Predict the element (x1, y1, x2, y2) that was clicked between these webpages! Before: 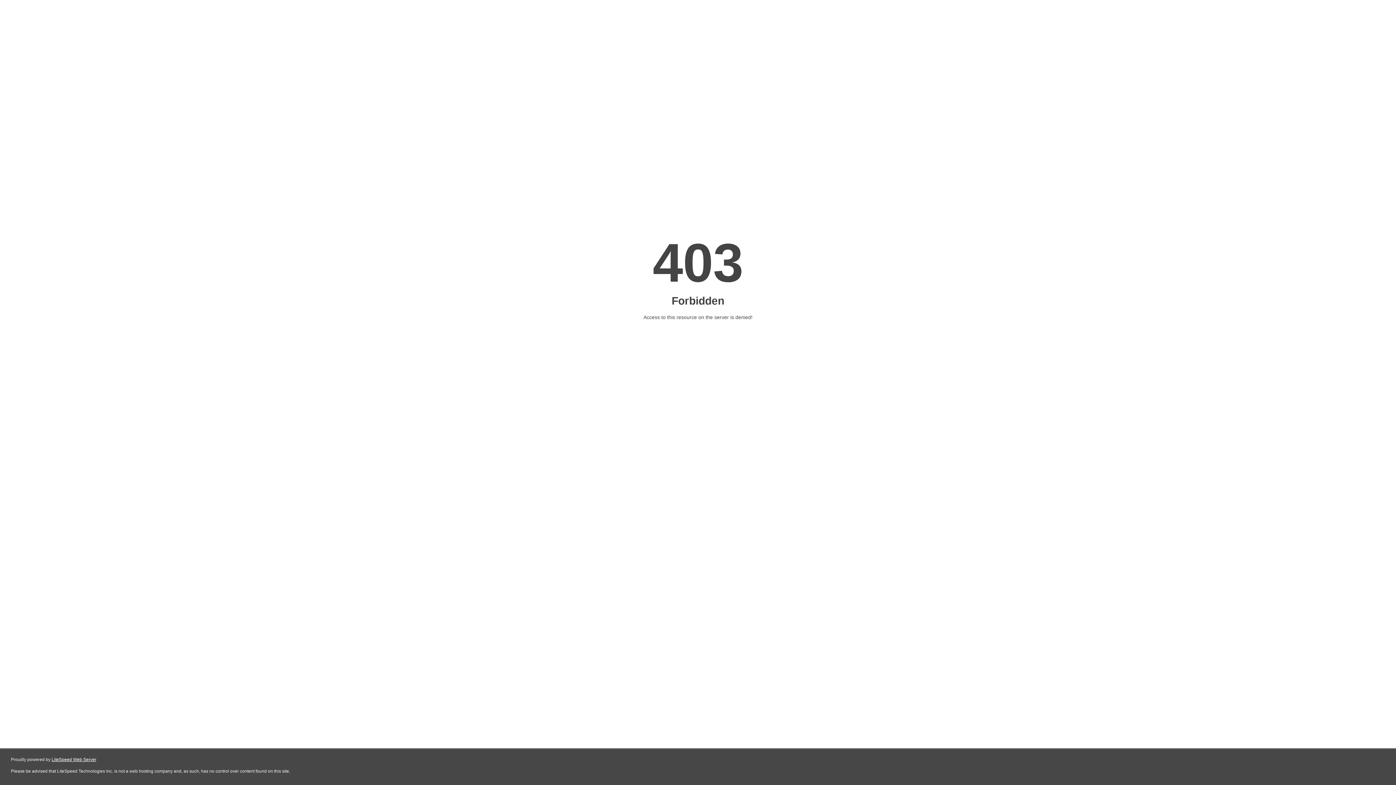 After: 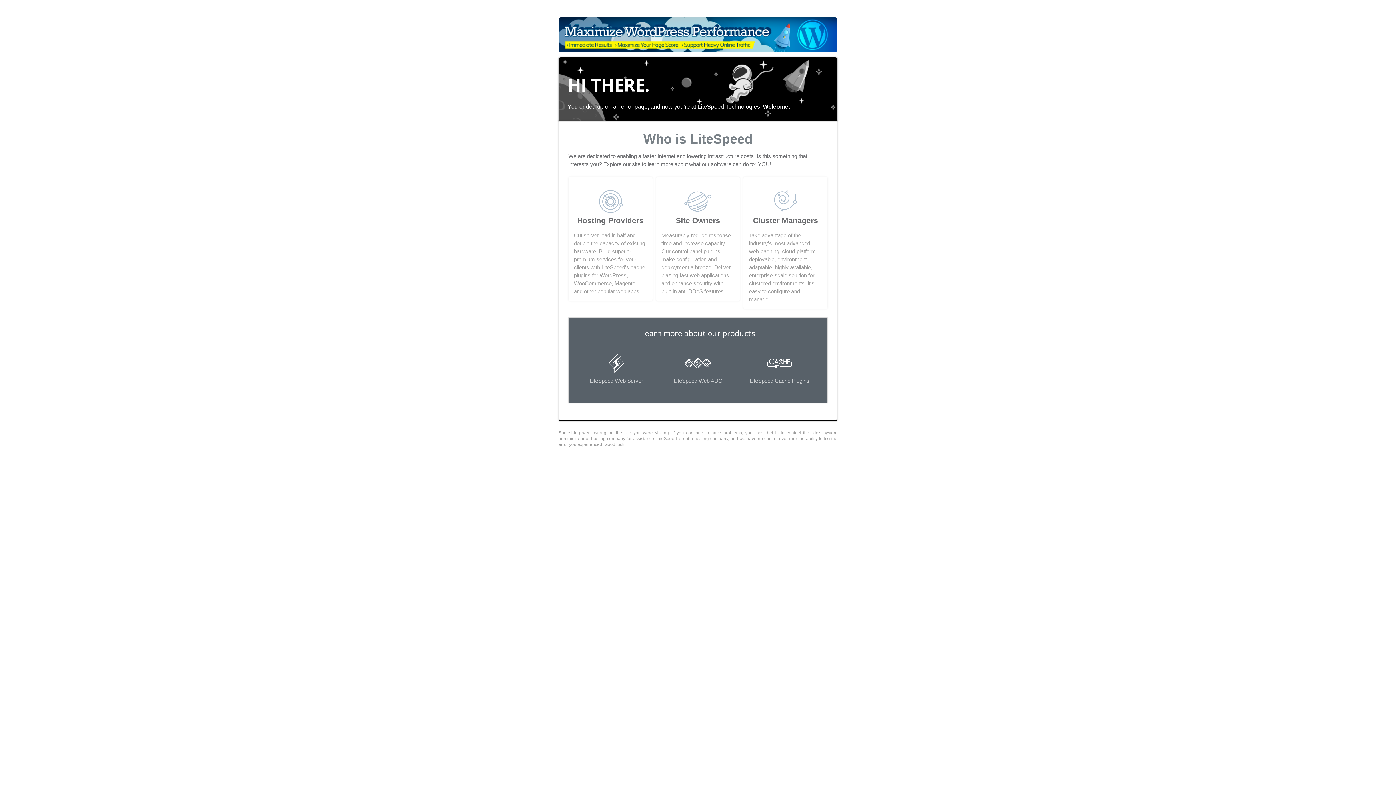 Action: label: LiteSpeed Web Server bbox: (51, 757, 96, 762)